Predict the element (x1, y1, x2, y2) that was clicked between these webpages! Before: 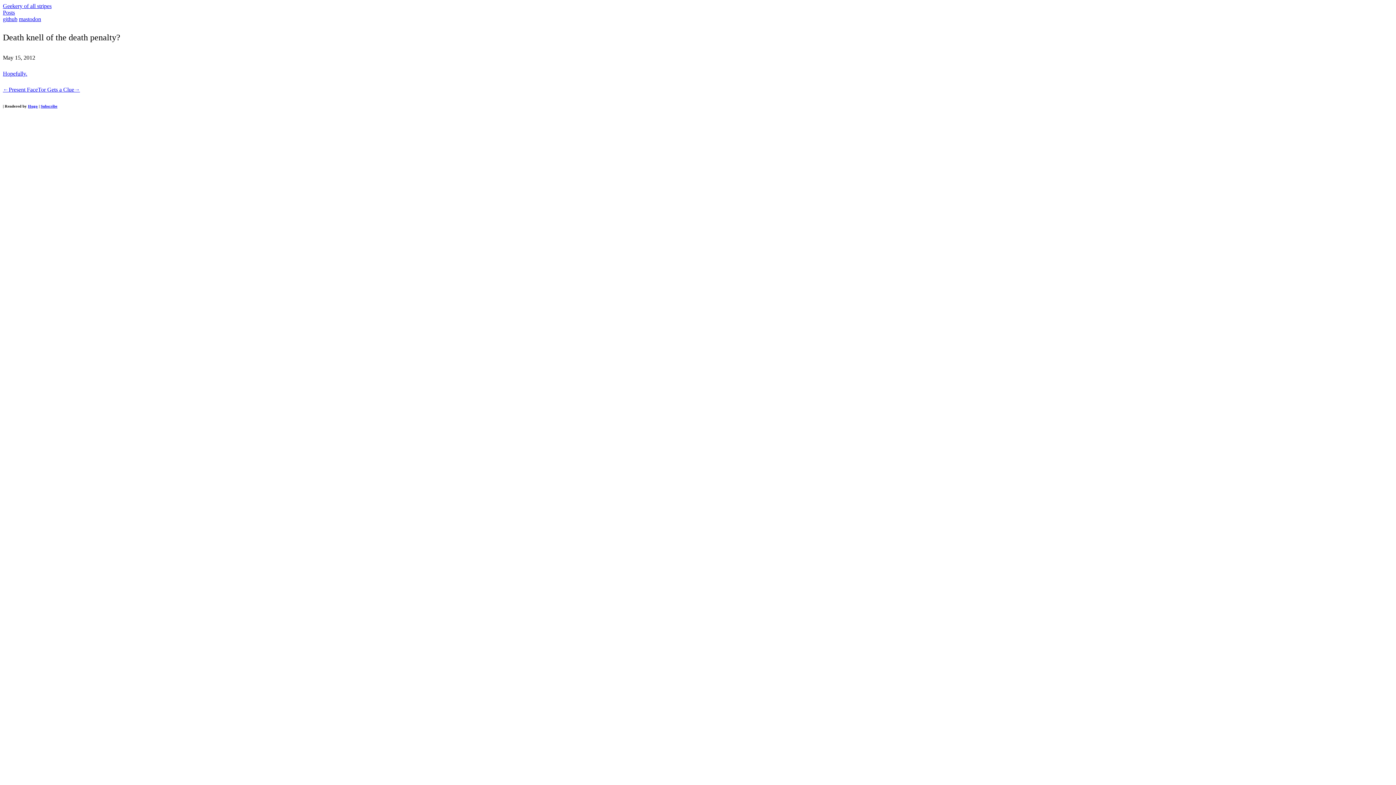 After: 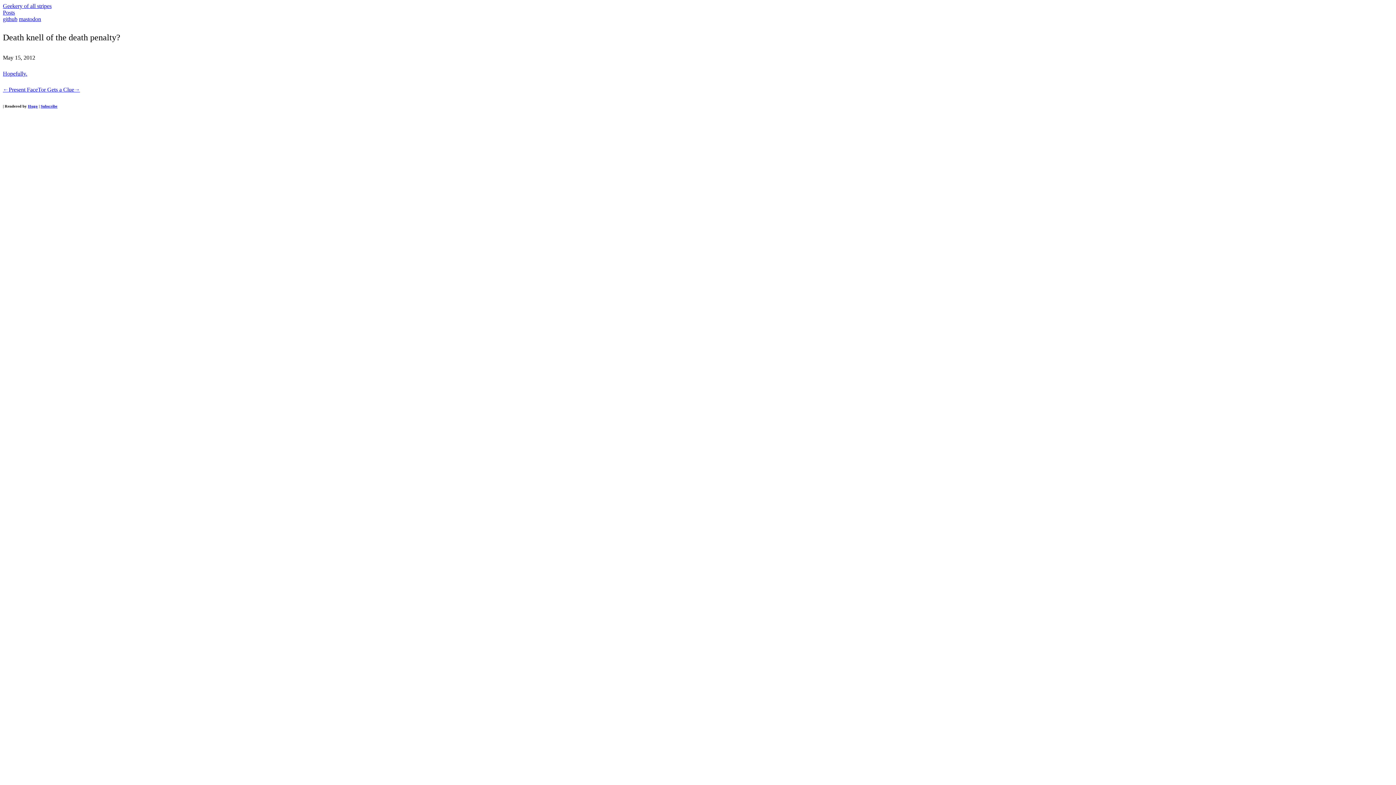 Action: label: github bbox: (2, 16, 17, 22)